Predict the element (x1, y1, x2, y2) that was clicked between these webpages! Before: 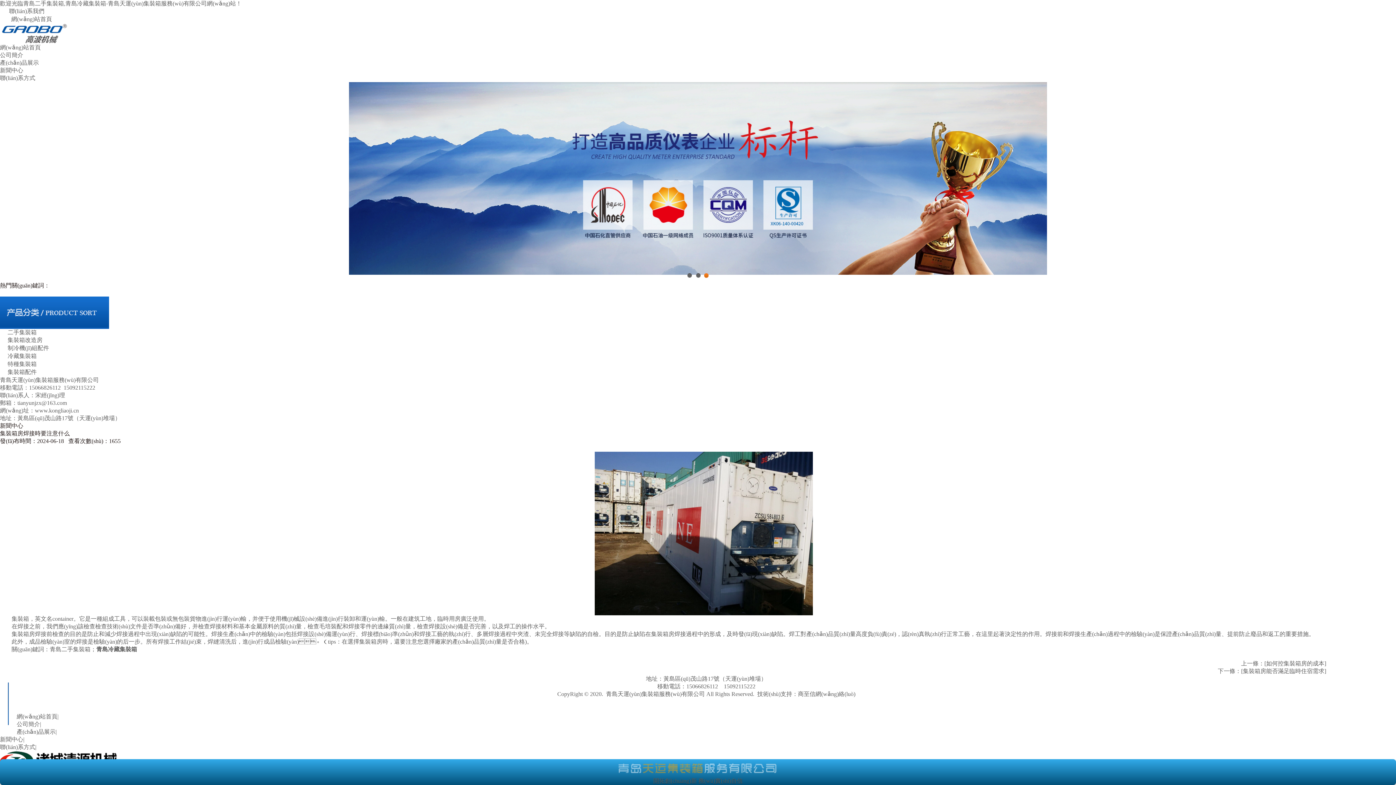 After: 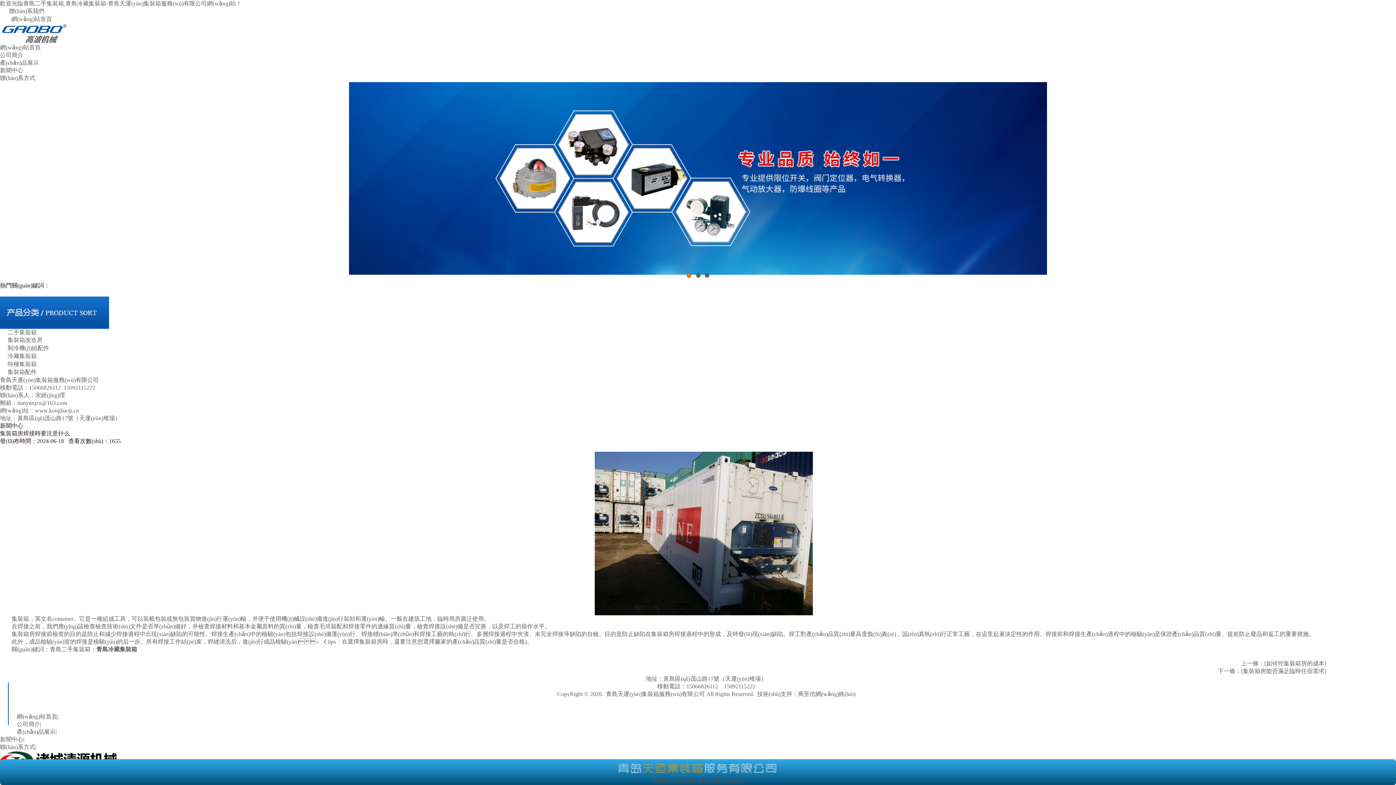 Action: bbox: (686, 273, 692, 278) label: 1